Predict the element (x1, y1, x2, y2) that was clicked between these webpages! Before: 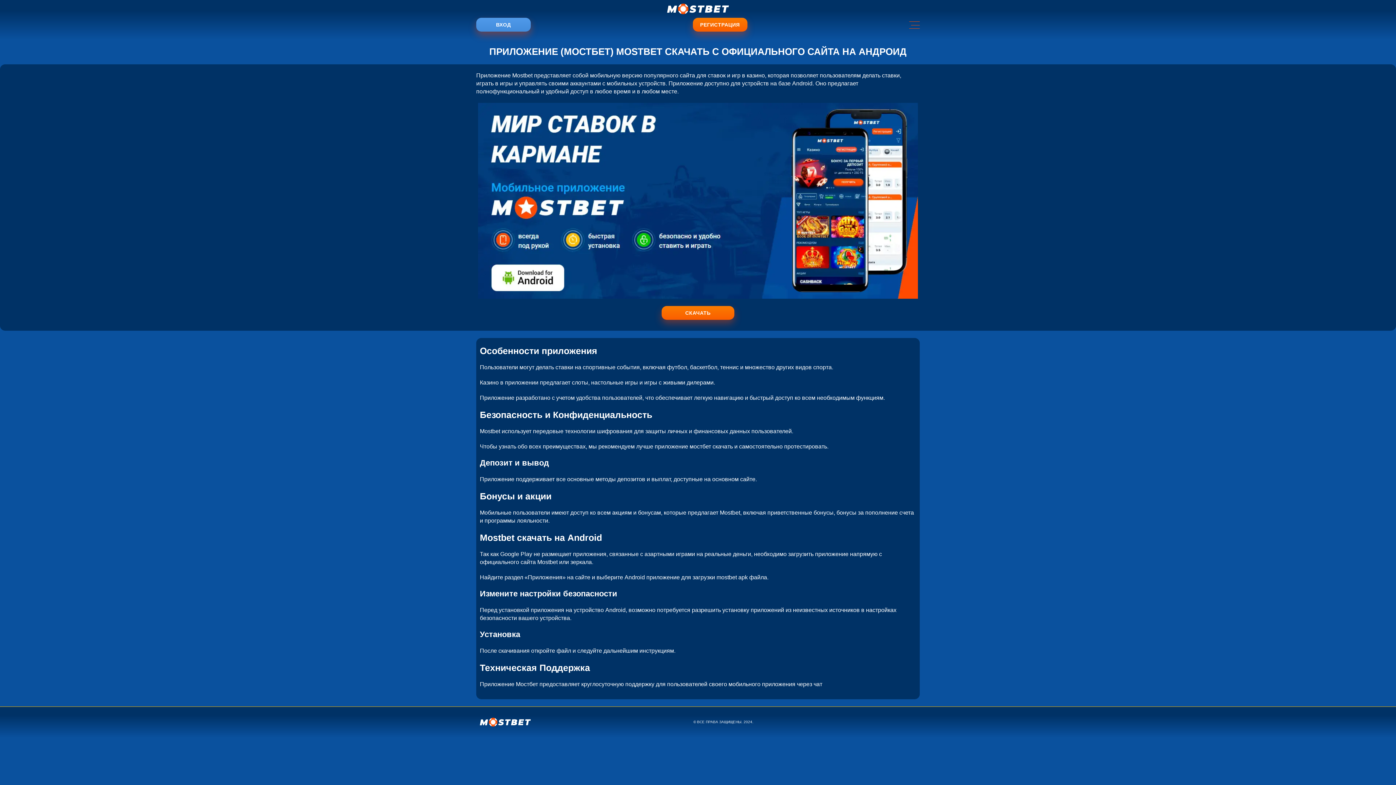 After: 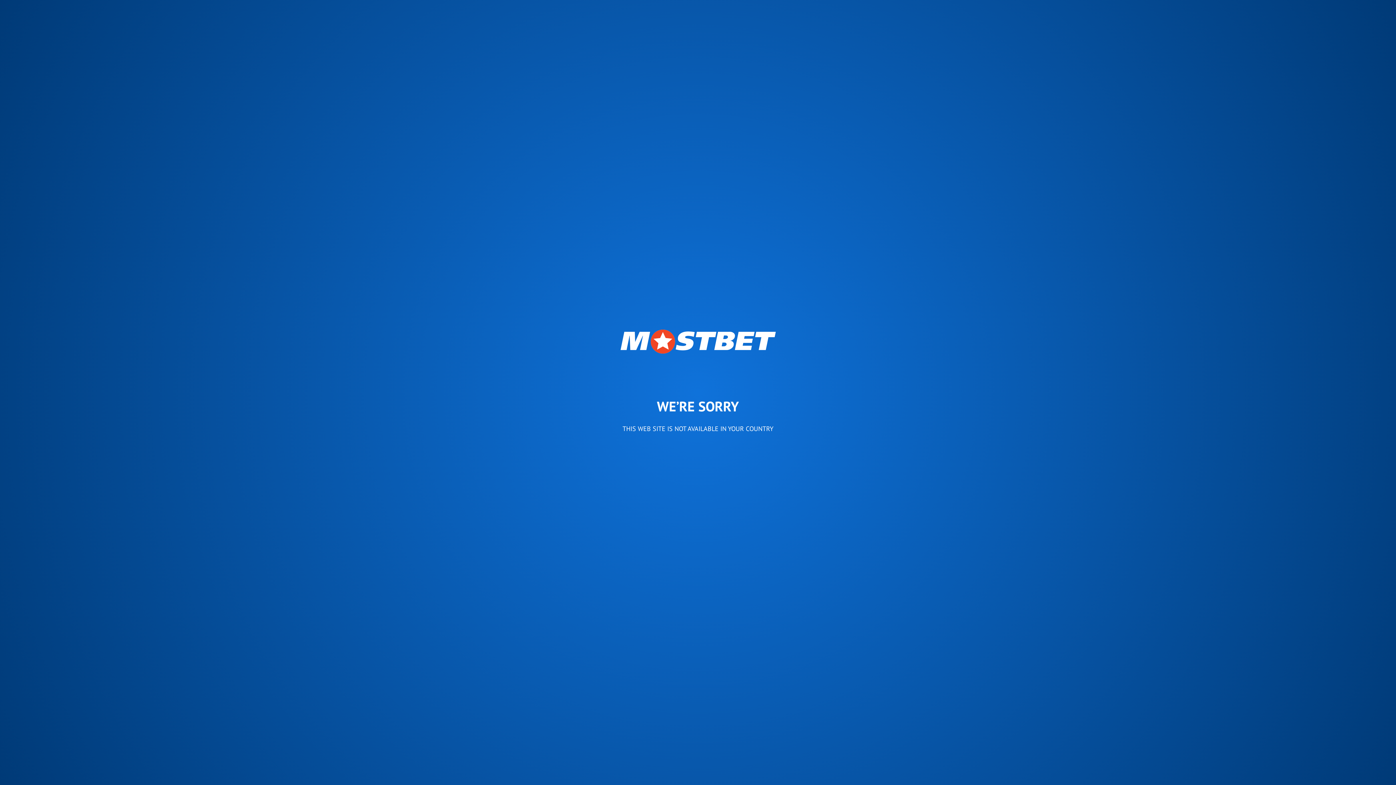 Action: label: СКАЧАТЬ bbox: (661, 306, 734, 319)